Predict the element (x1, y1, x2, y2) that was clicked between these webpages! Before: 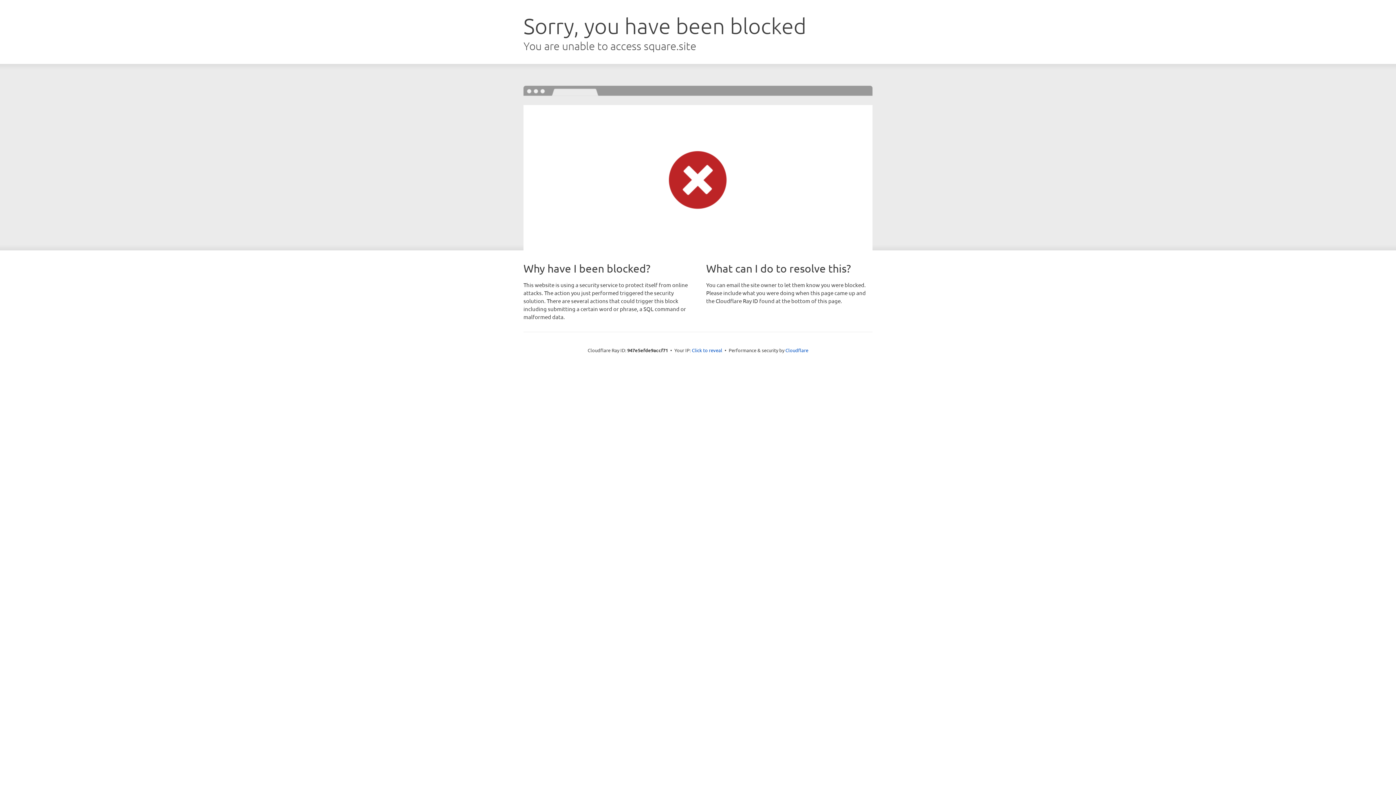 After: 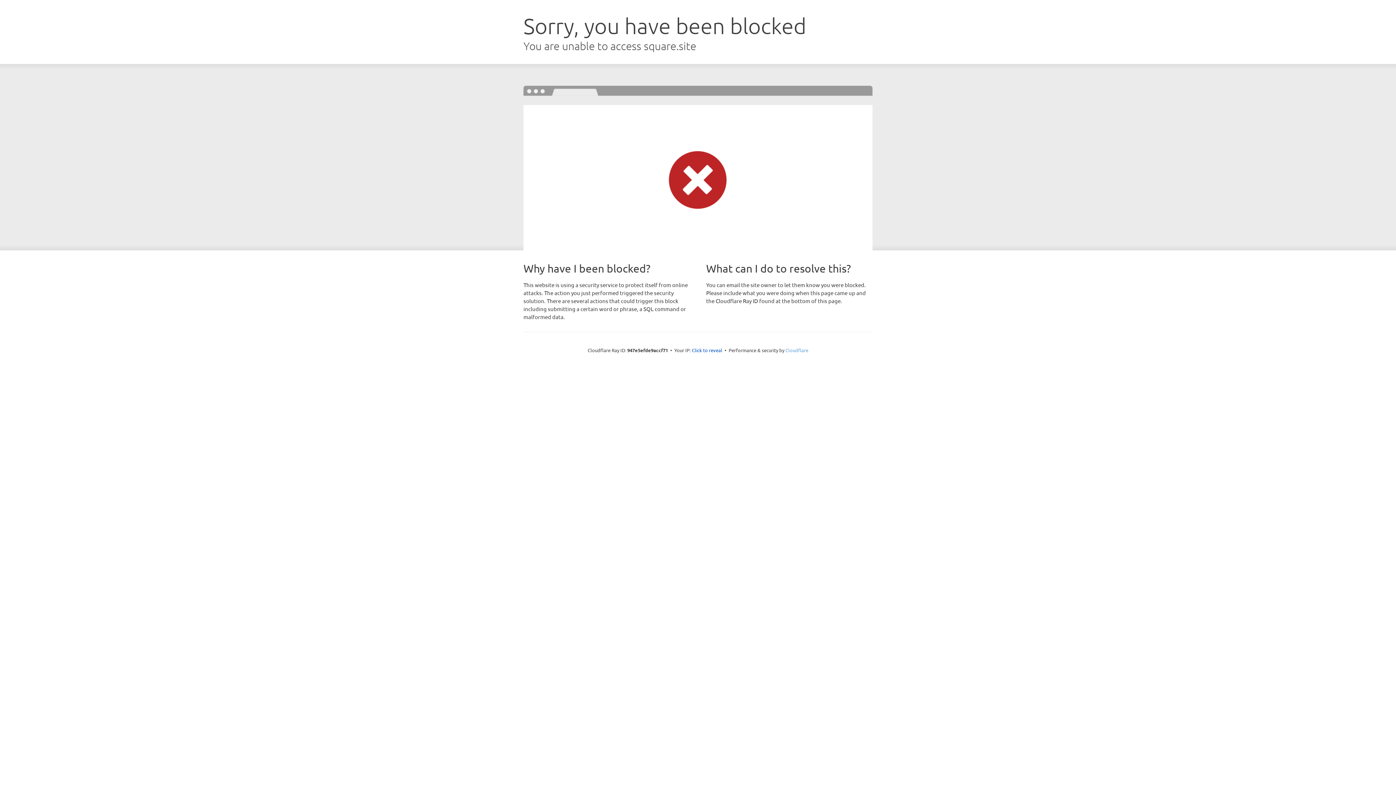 Action: bbox: (785, 347, 808, 353) label: Cloudflare